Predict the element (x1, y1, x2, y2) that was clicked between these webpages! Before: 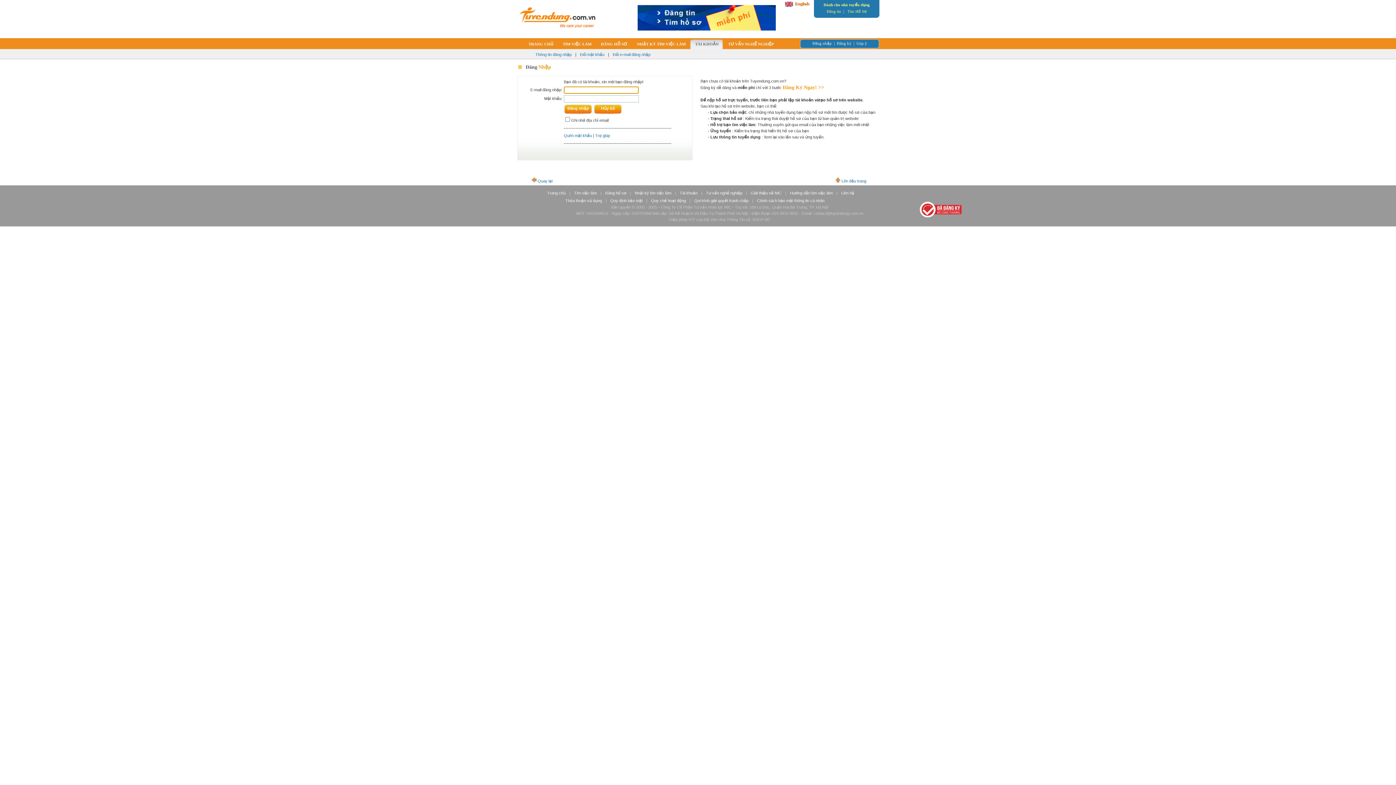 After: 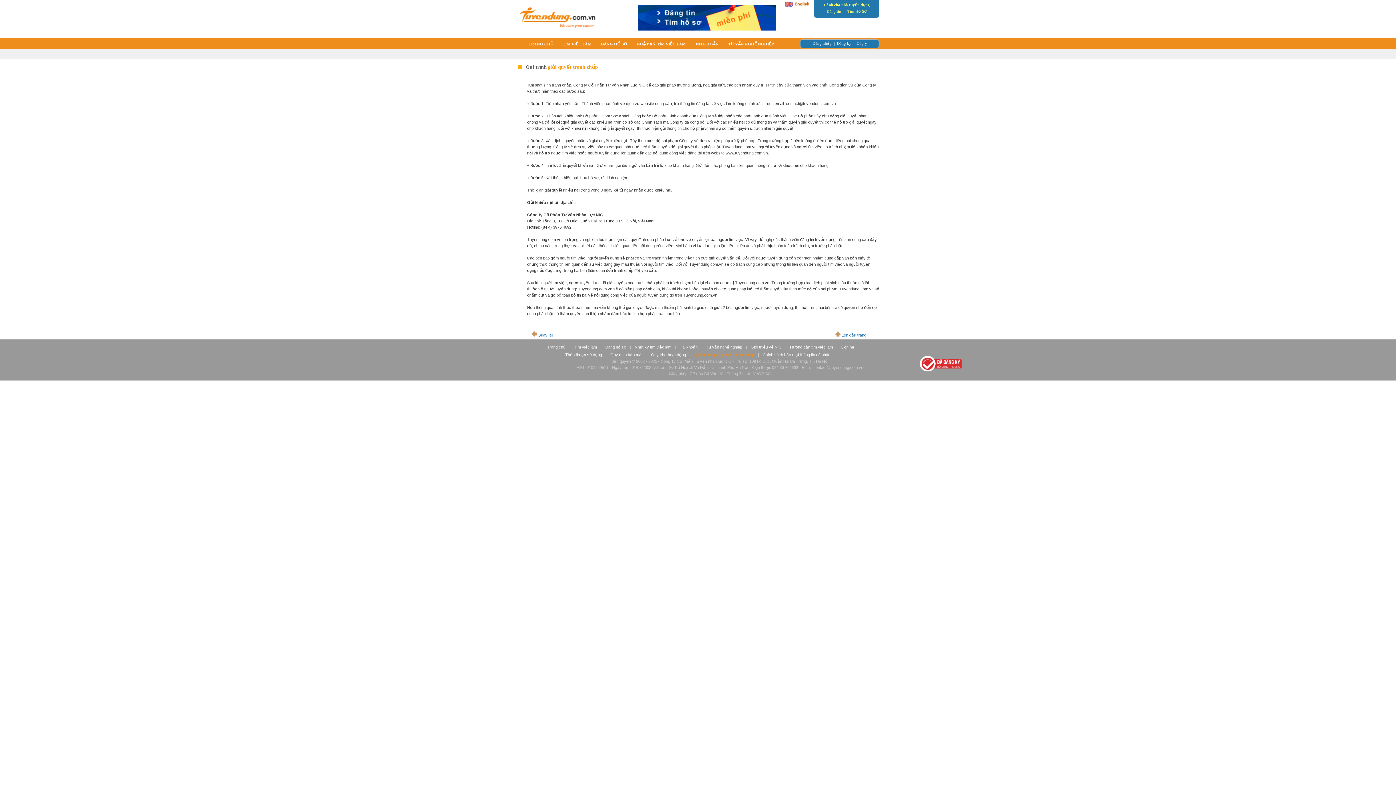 Action: label: Qui trình giải quyết tranh chấp bbox: (692, 197, 750, 204)